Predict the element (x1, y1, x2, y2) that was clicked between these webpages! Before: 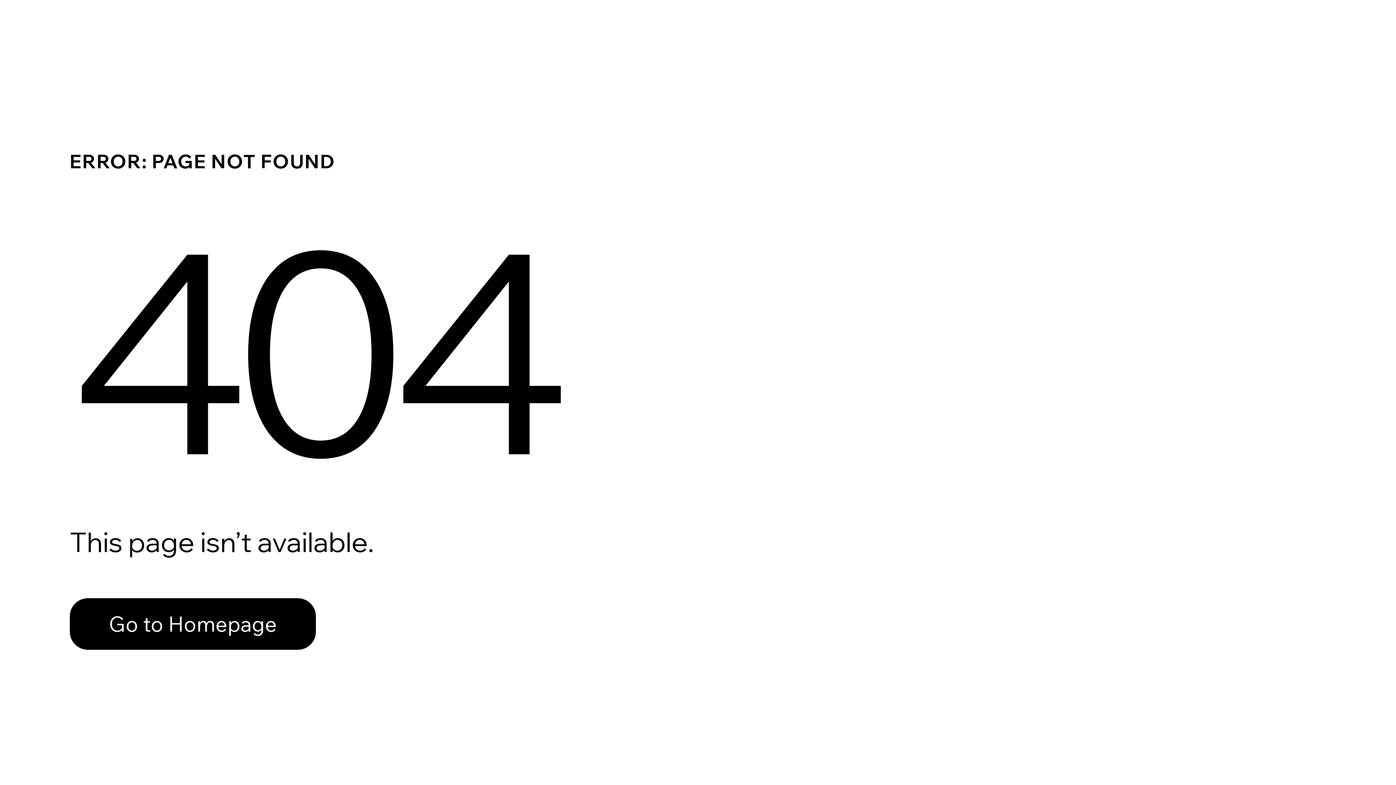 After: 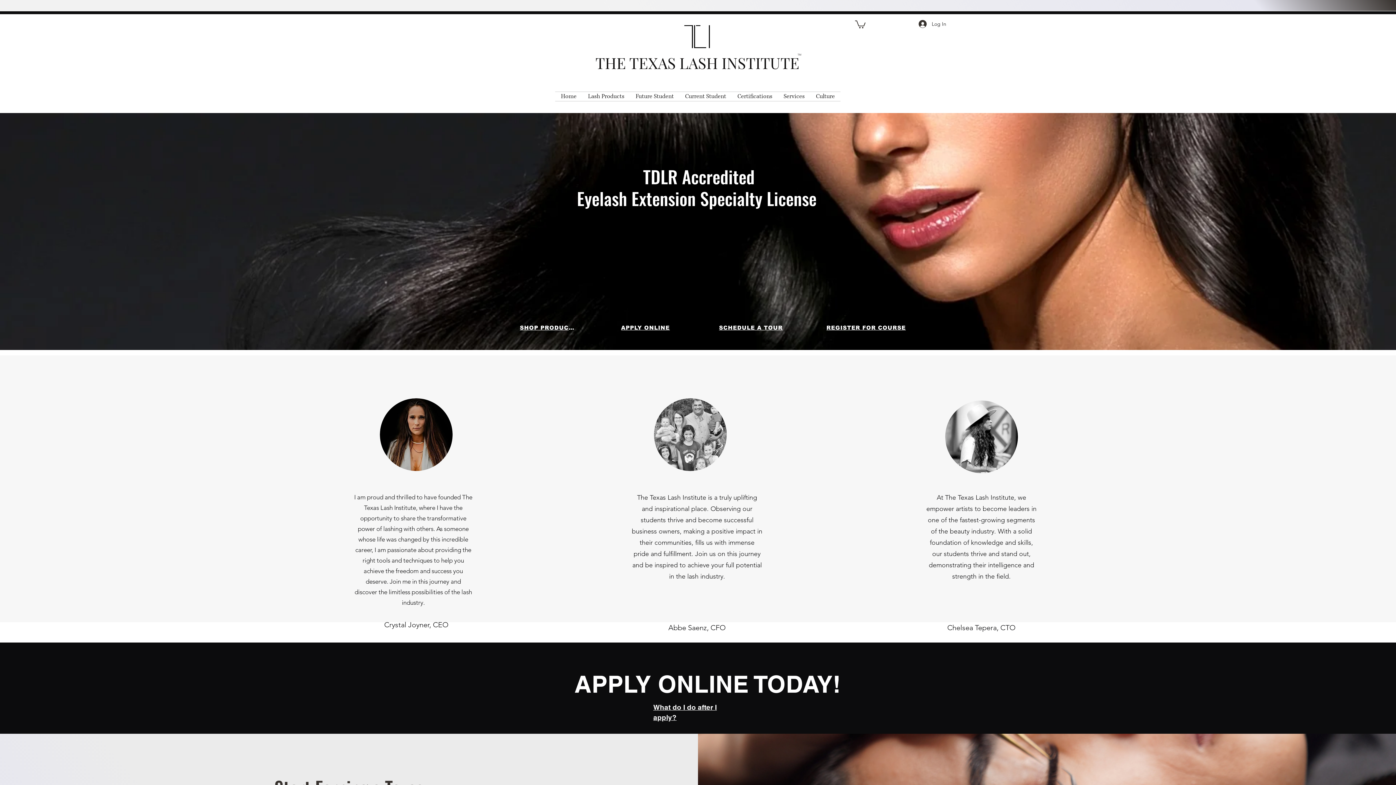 Action: label: Go to Homepage bbox: (69, 582, 768, 659)